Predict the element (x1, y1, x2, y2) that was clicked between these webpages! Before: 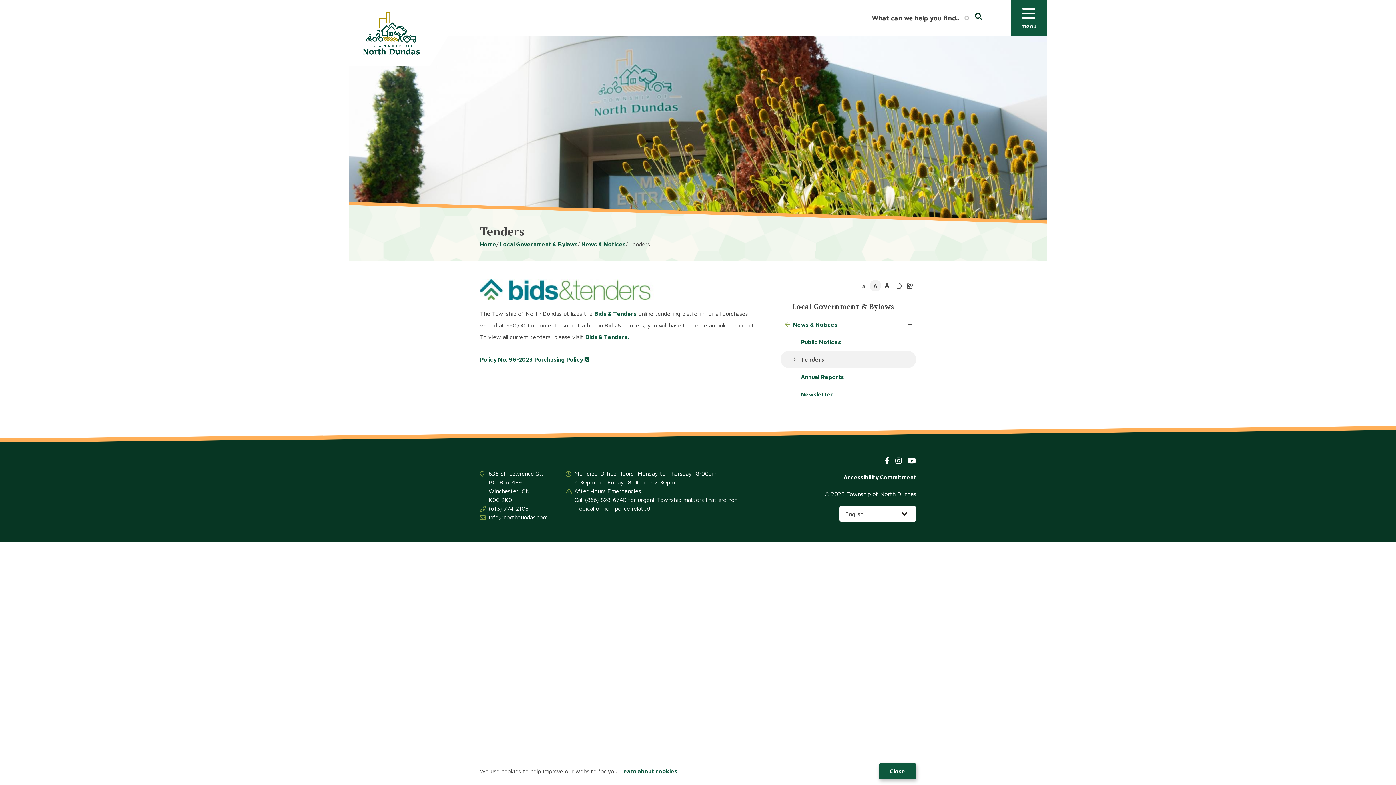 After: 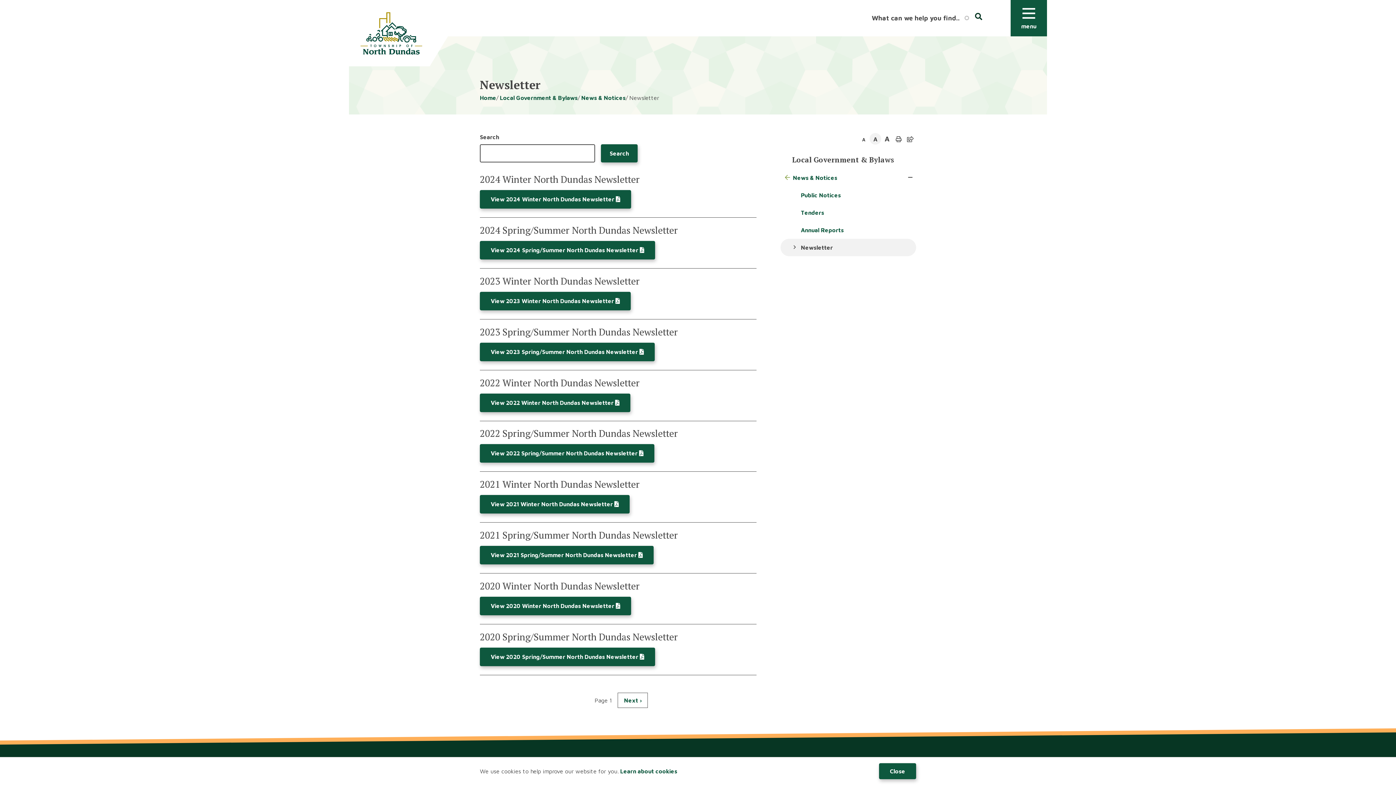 Action: bbox: (780, 385, 916, 403) label: Newsletter